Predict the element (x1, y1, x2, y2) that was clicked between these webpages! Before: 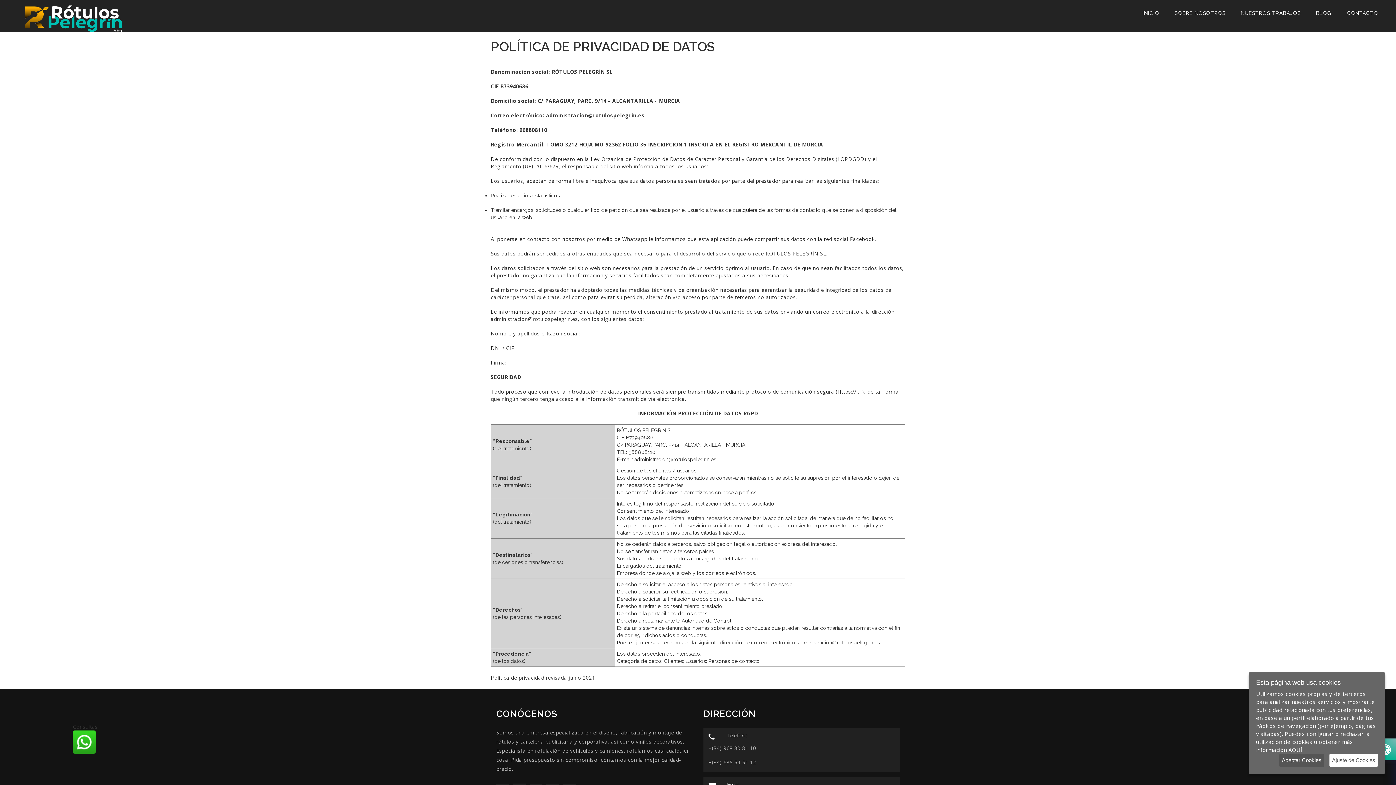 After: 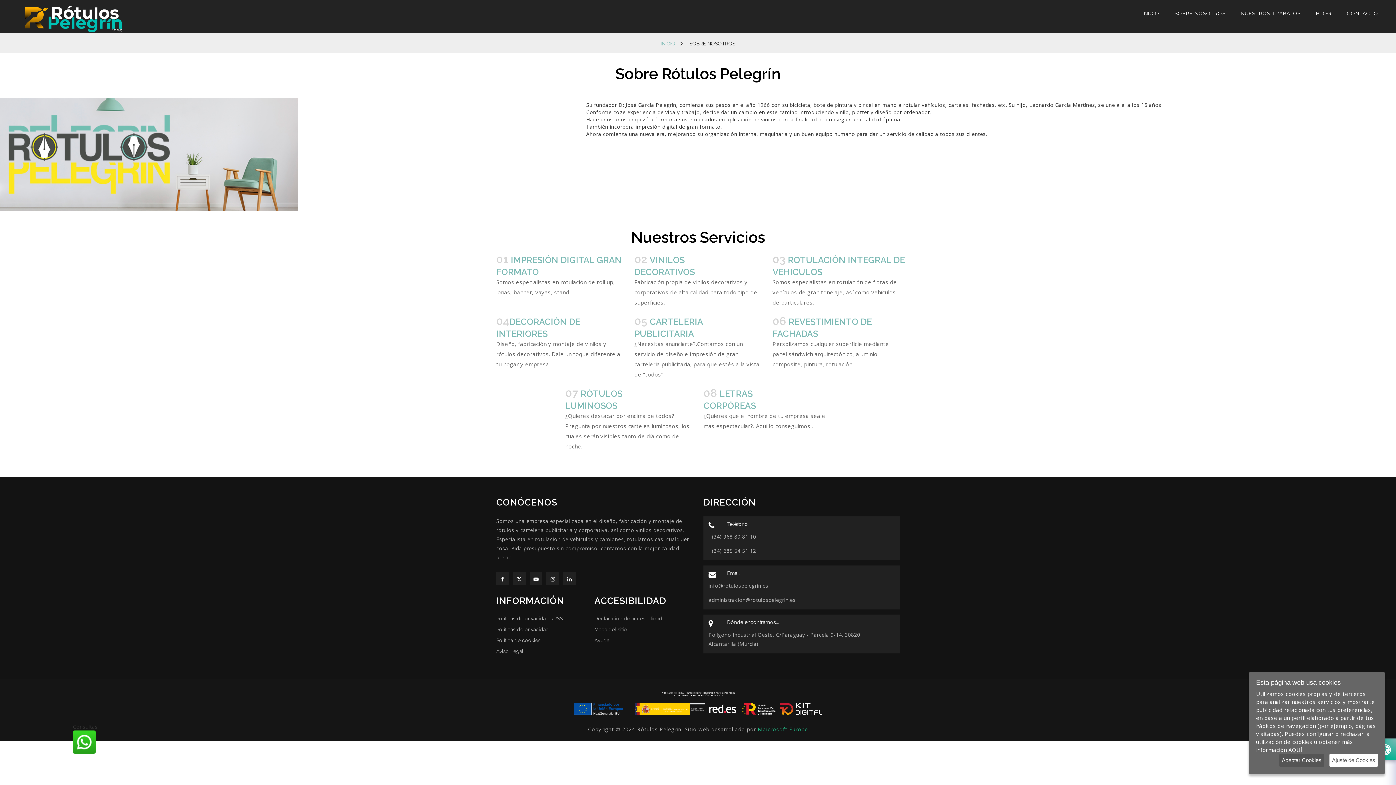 Action: bbox: (1174, 4, 1225, 22) label: SOBRE NOSOTROS